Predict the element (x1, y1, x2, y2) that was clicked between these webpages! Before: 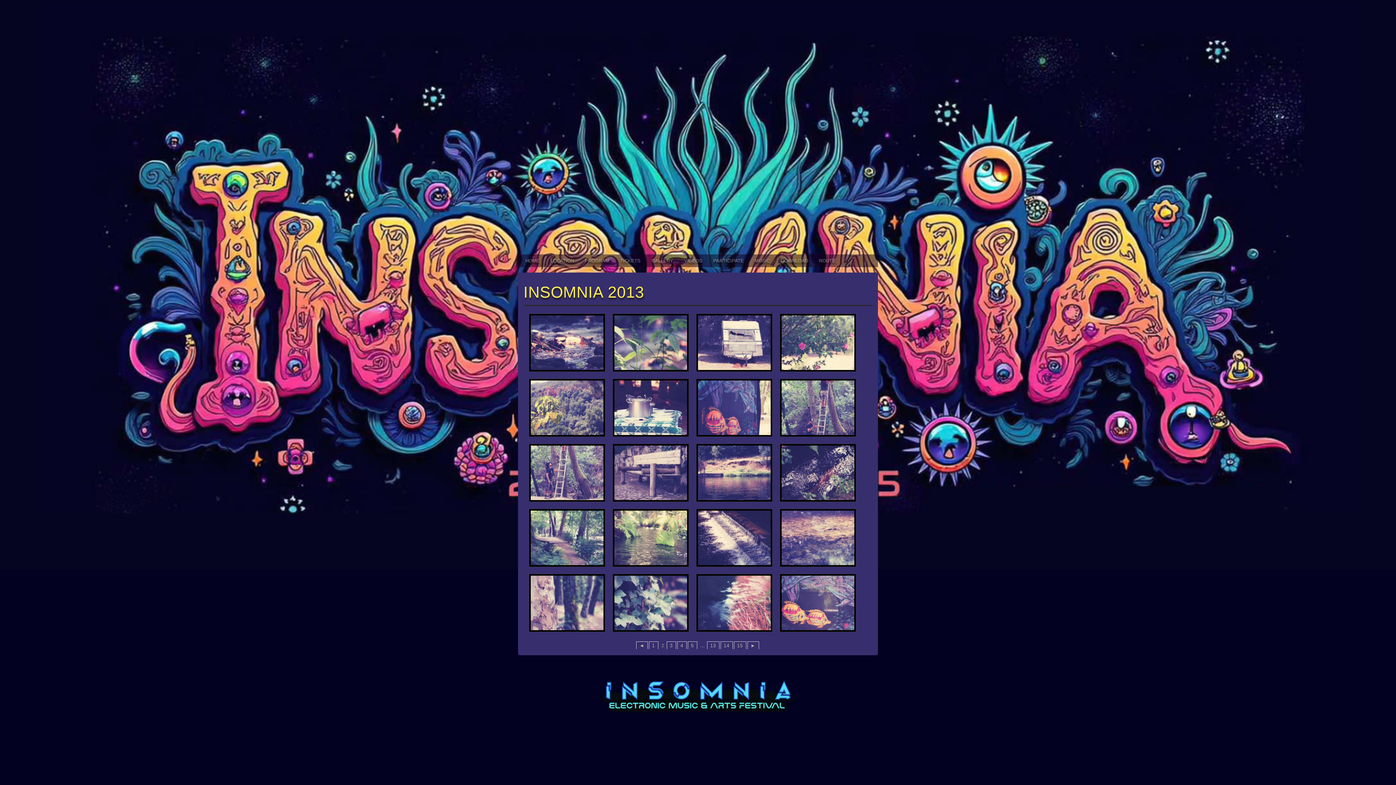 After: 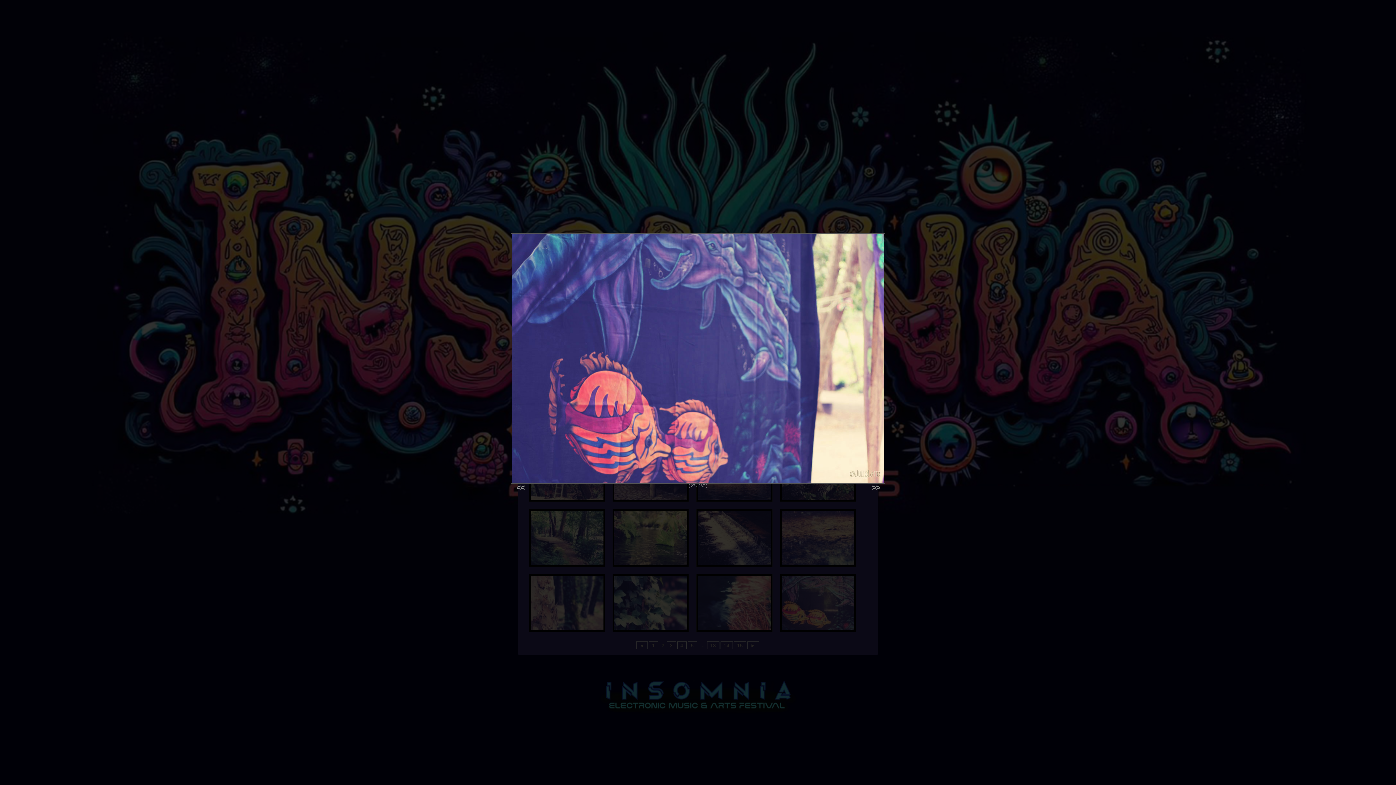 Action: bbox: (690, 378, 772, 437)